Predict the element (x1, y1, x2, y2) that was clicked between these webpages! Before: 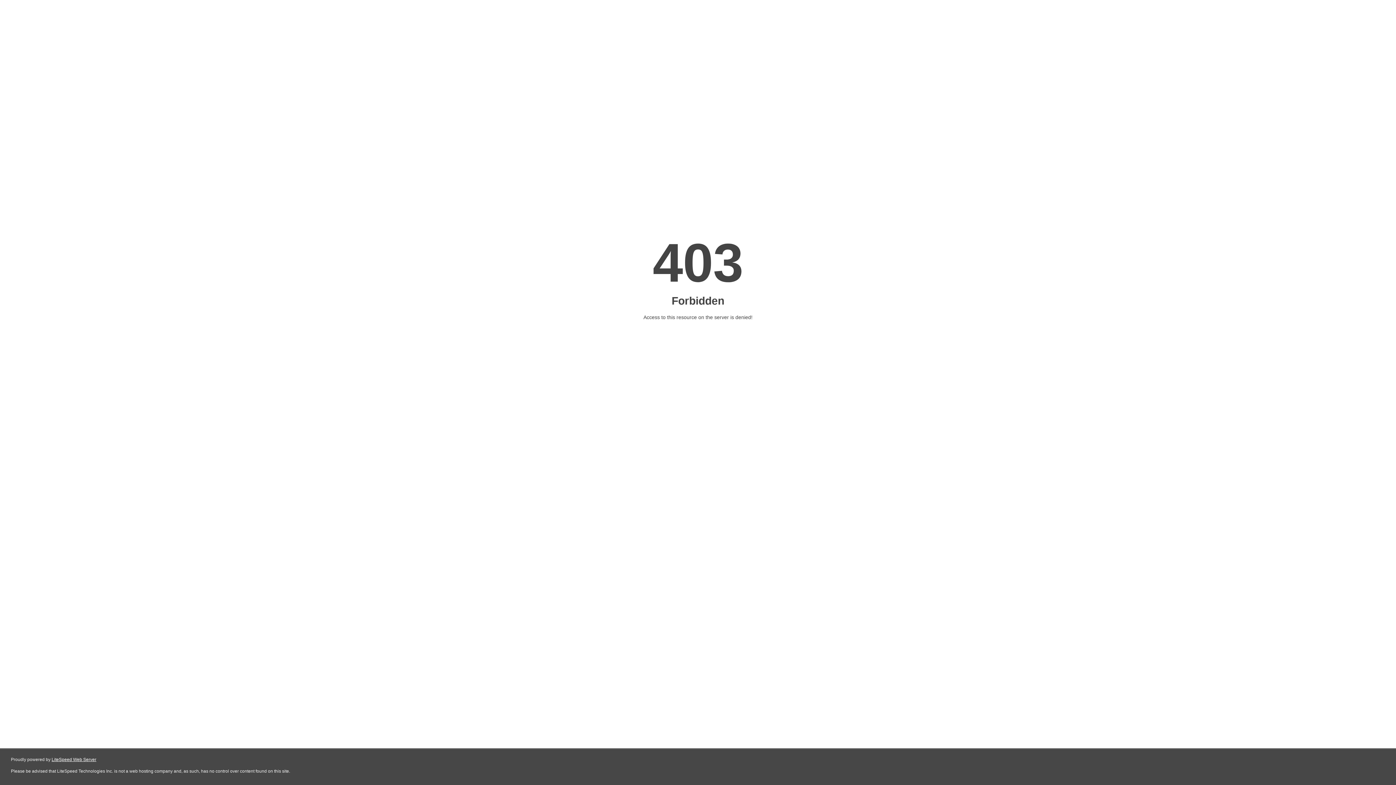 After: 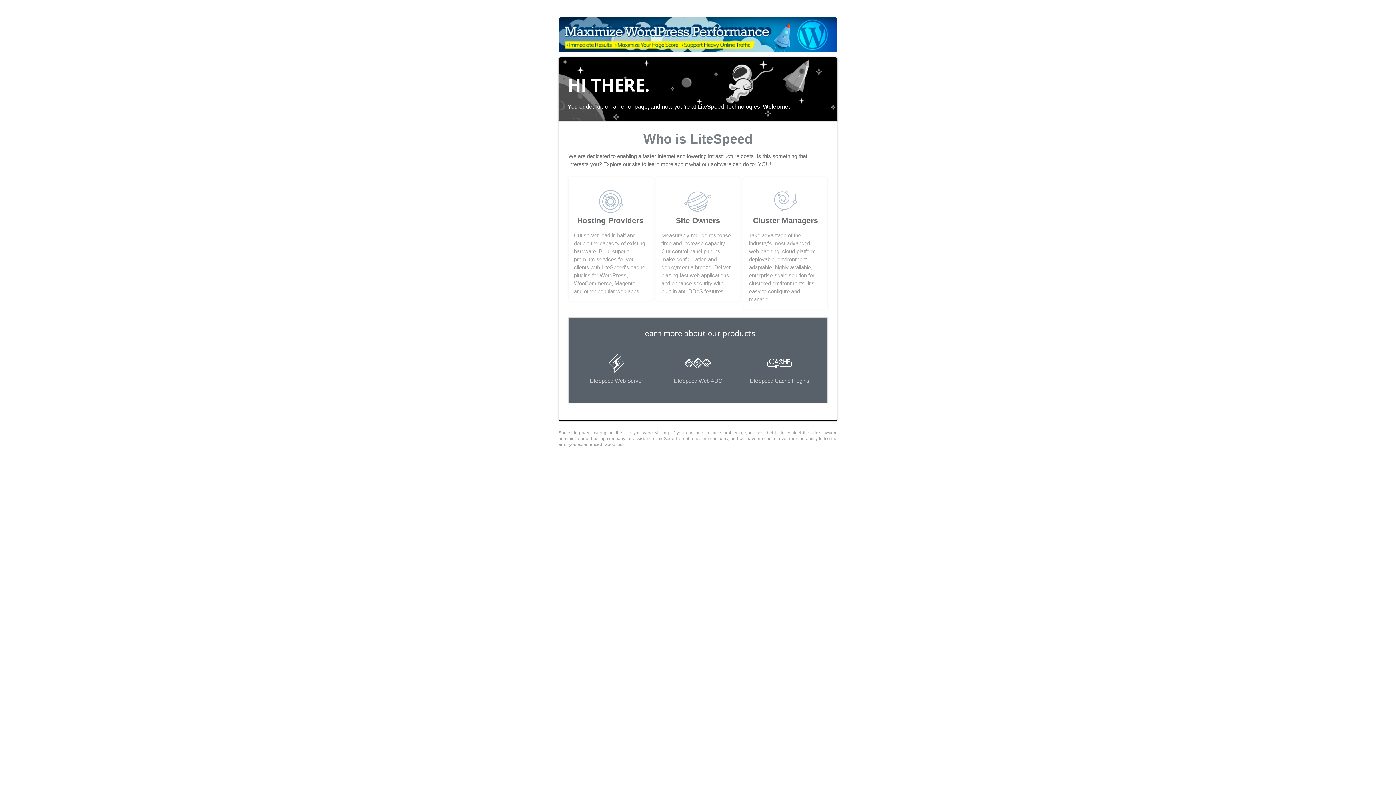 Action: label: LiteSpeed Web Server bbox: (51, 757, 96, 762)